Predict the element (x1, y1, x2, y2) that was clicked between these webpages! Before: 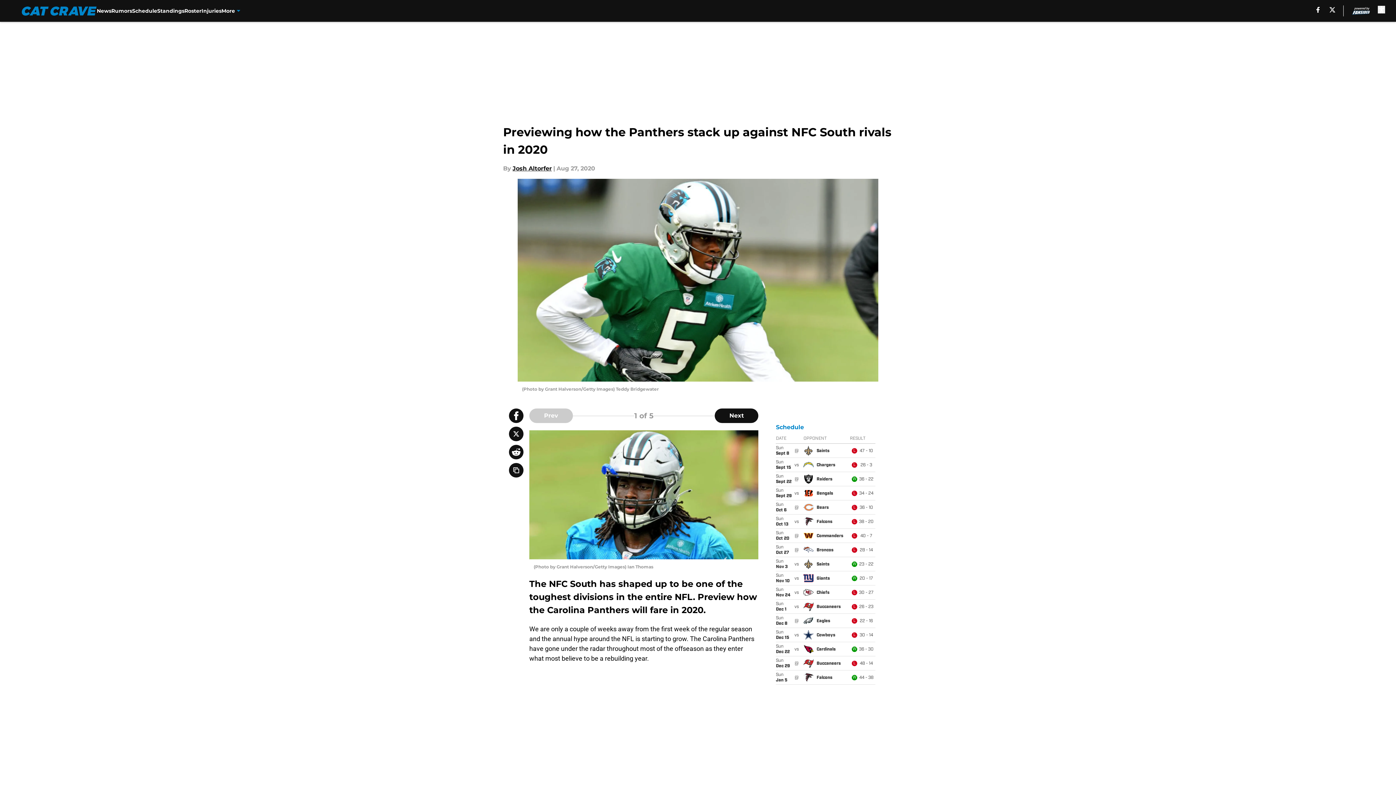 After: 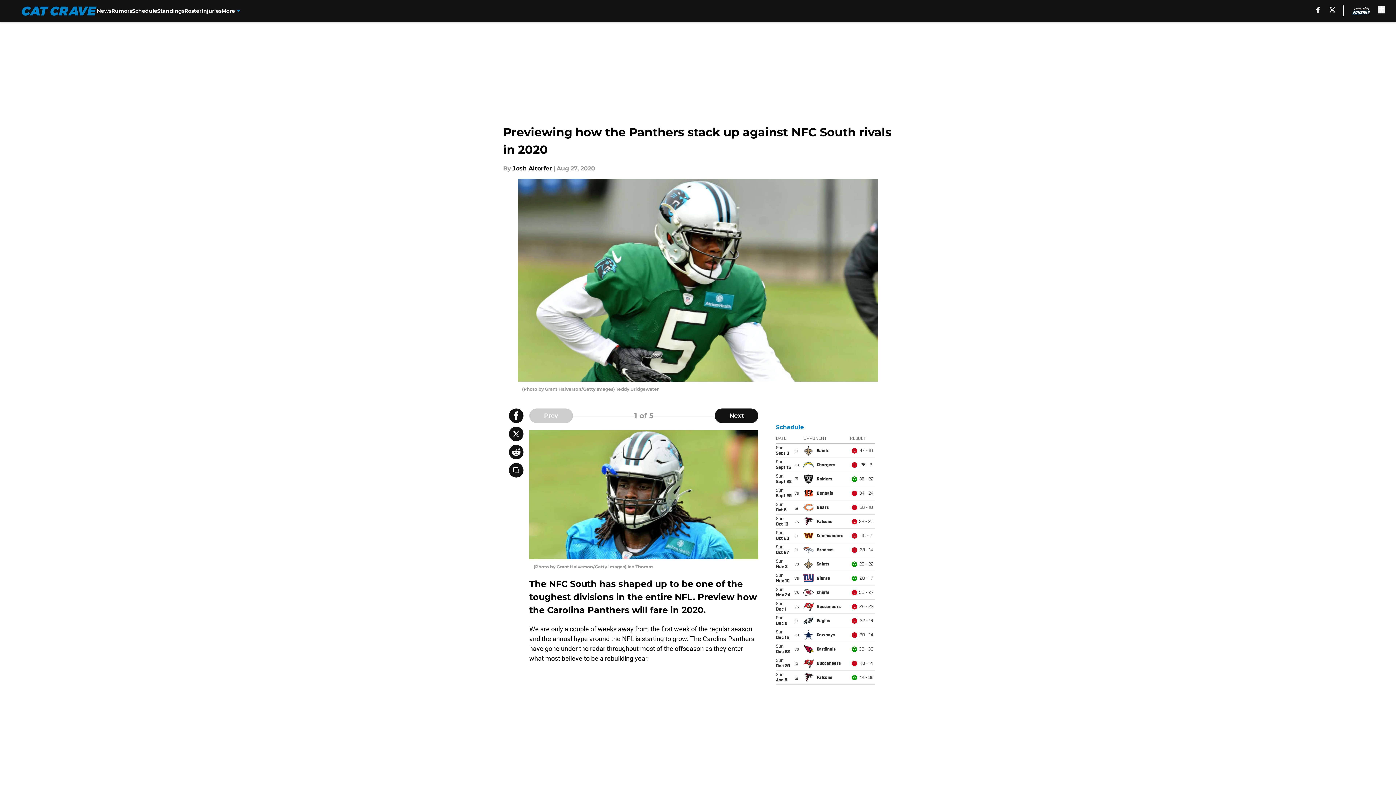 Action: bbox: (509, 426, 523, 441)